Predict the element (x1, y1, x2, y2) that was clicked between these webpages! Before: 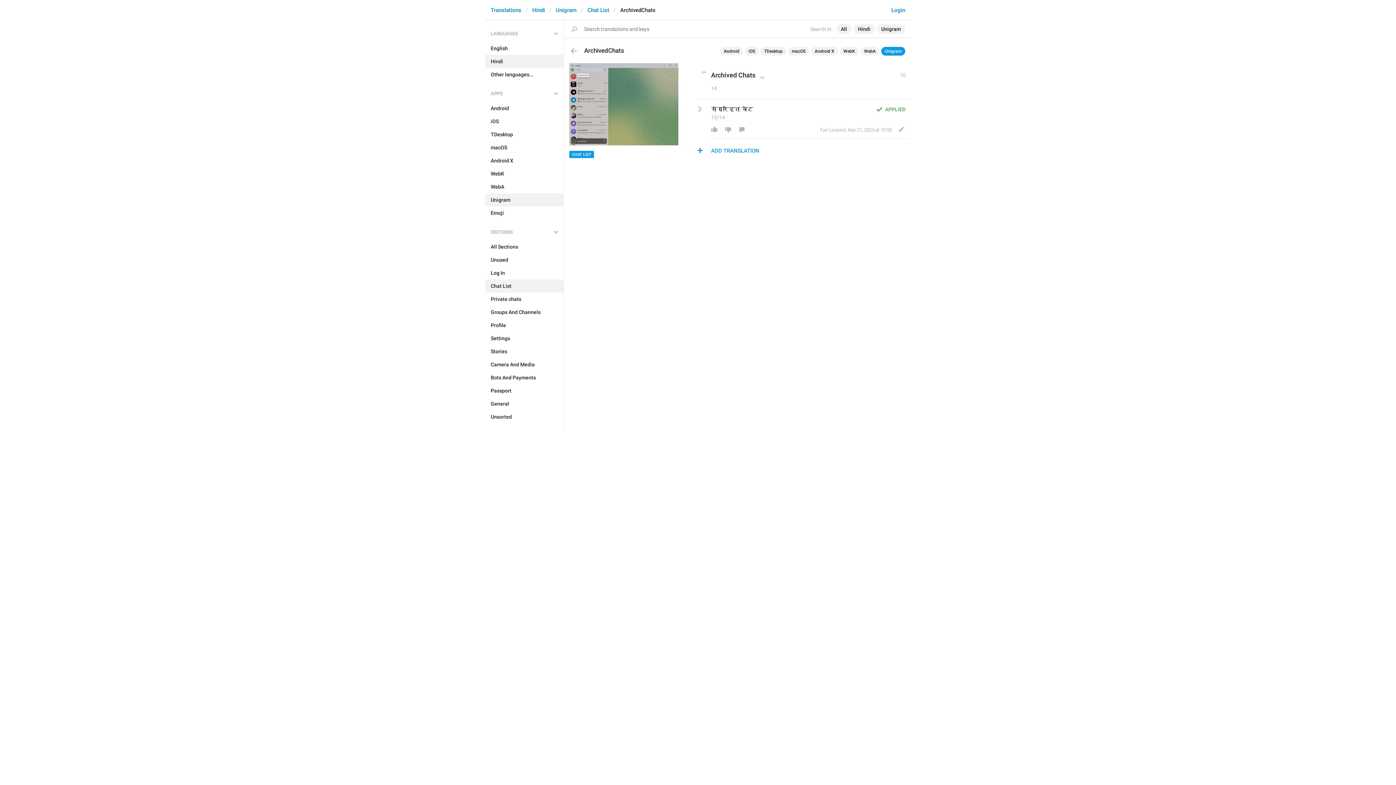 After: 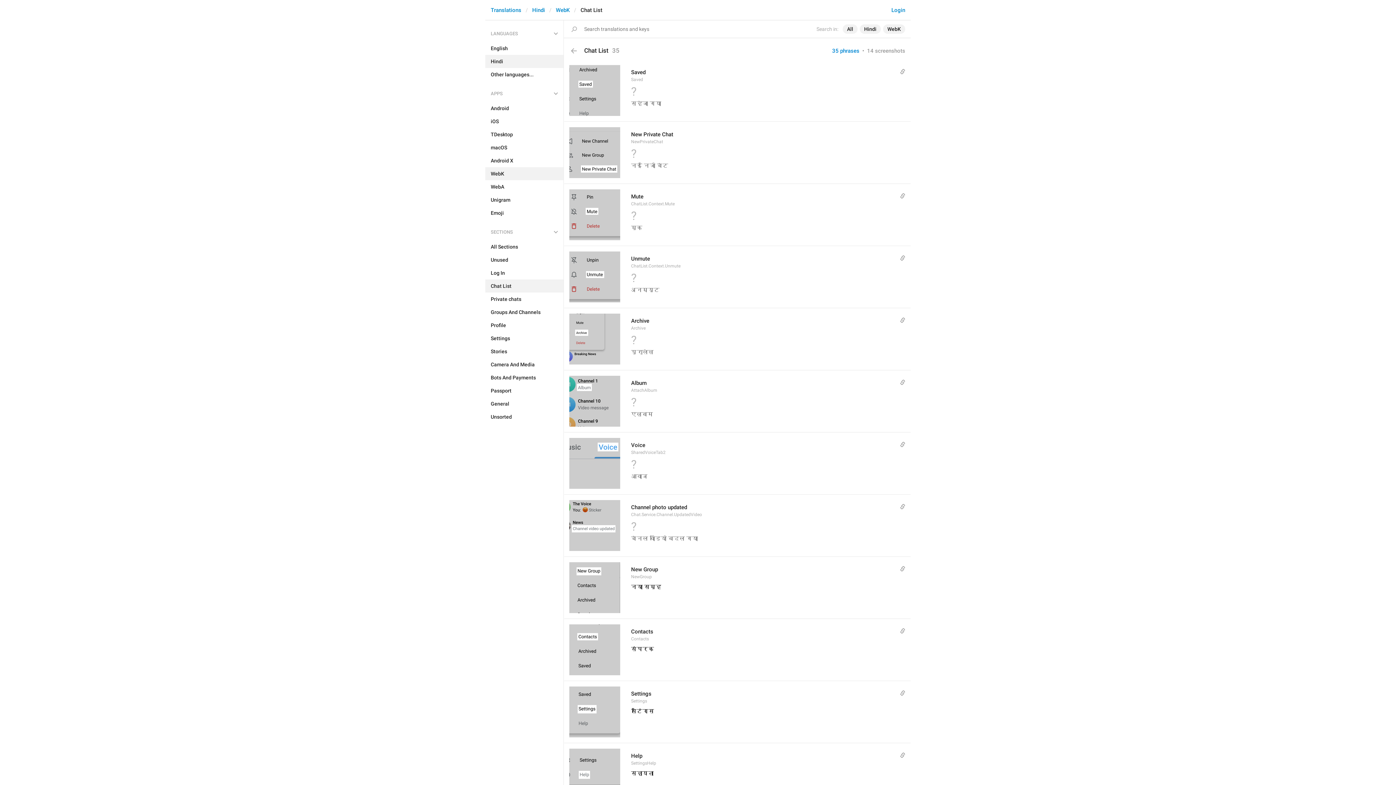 Action: bbox: (485, 167, 563, 180) label: WebK